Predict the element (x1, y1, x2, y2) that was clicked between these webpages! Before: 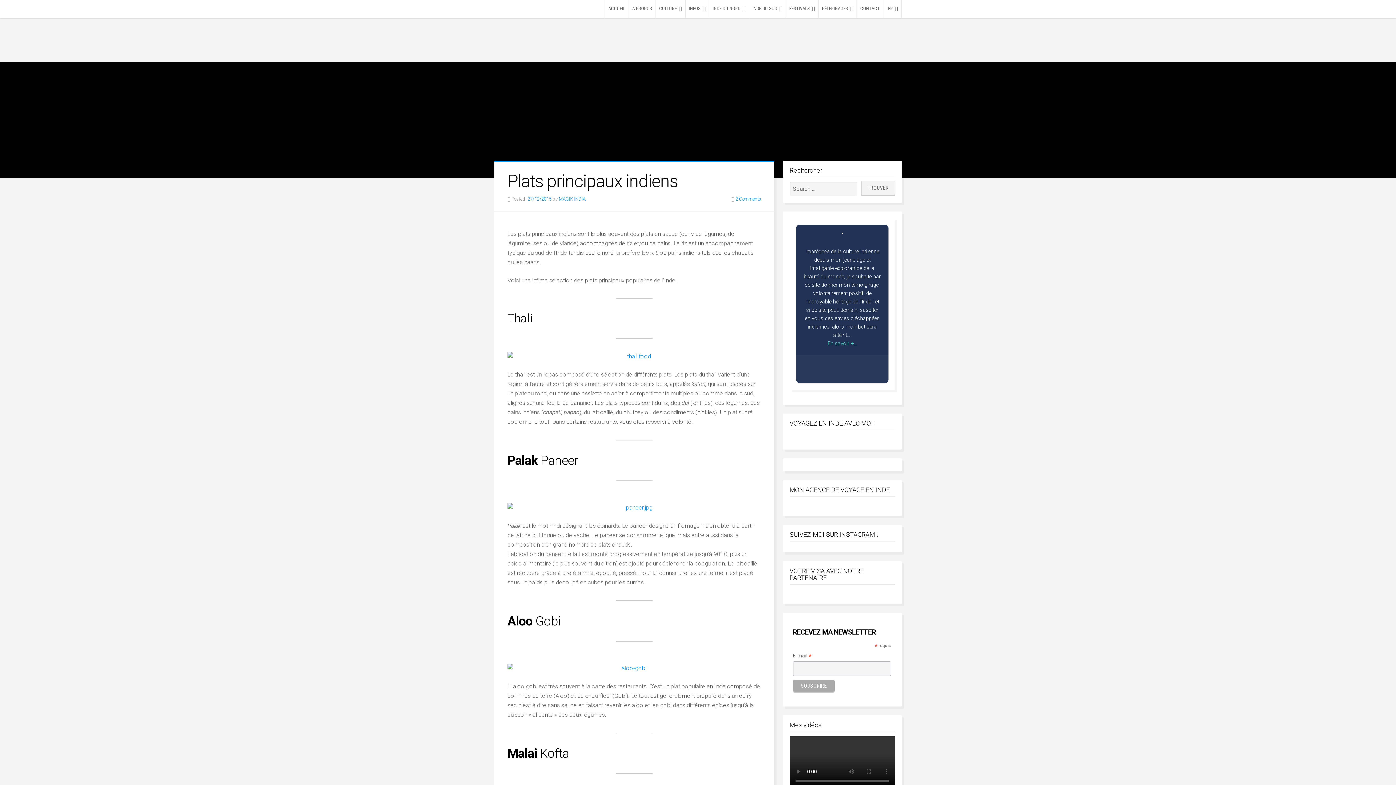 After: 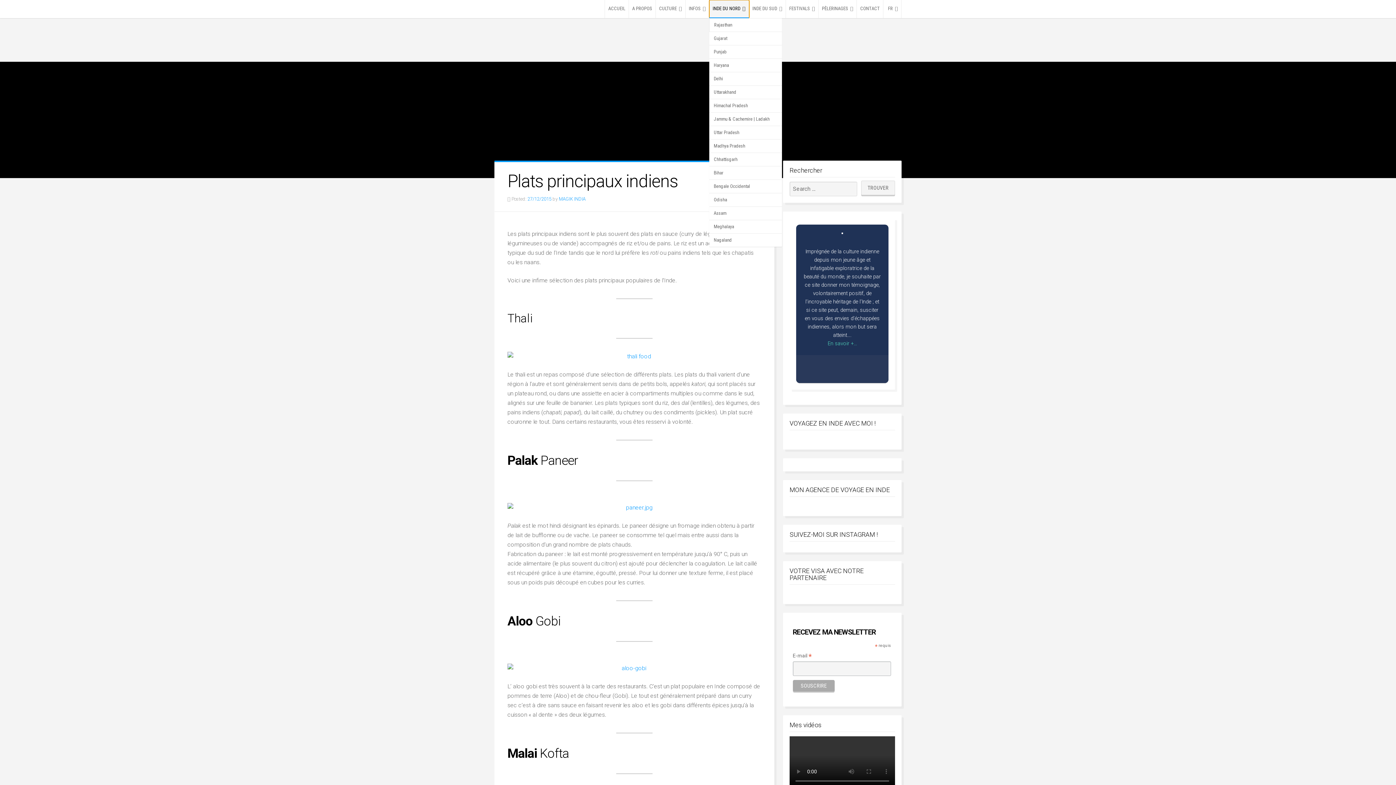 Action: label: INDE DU NORD bbox: (709, 0, 748, 18)